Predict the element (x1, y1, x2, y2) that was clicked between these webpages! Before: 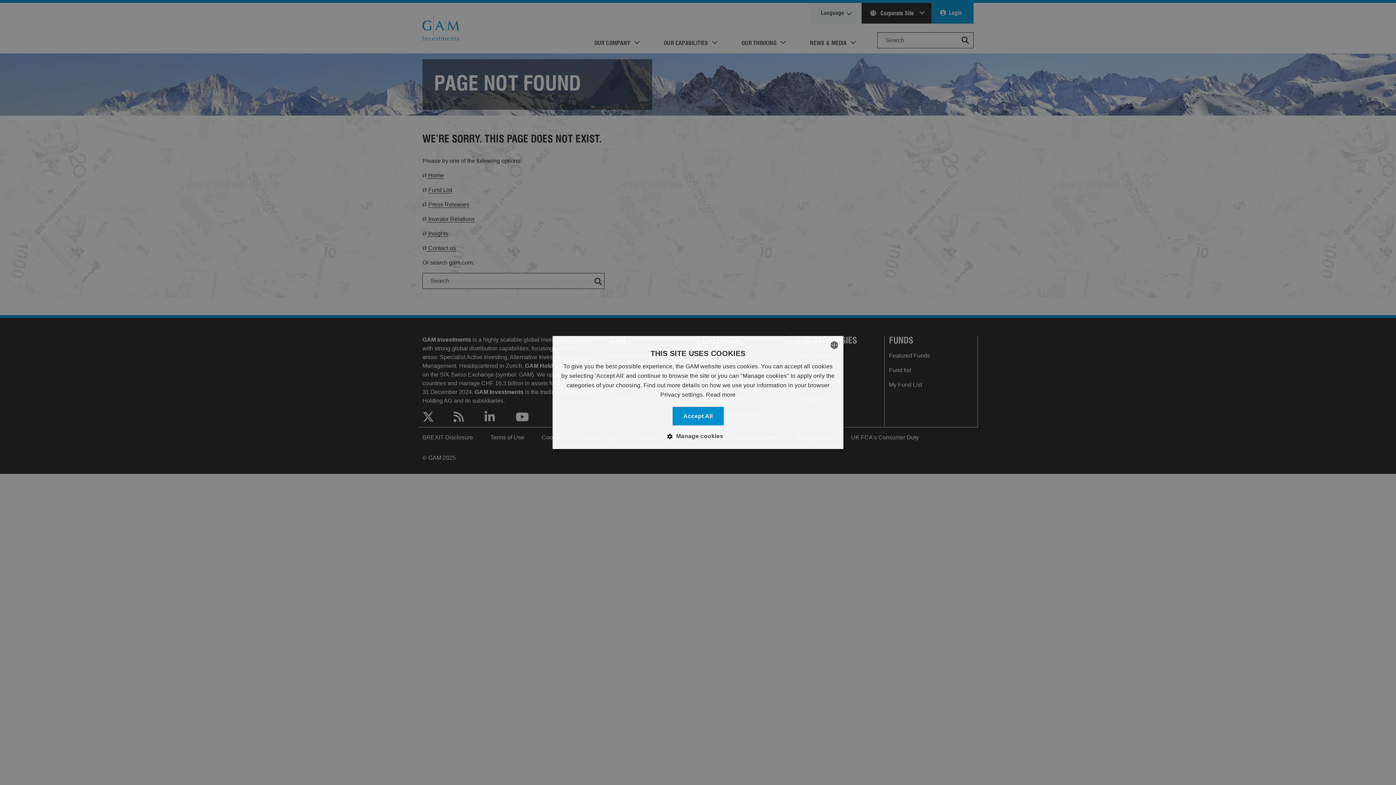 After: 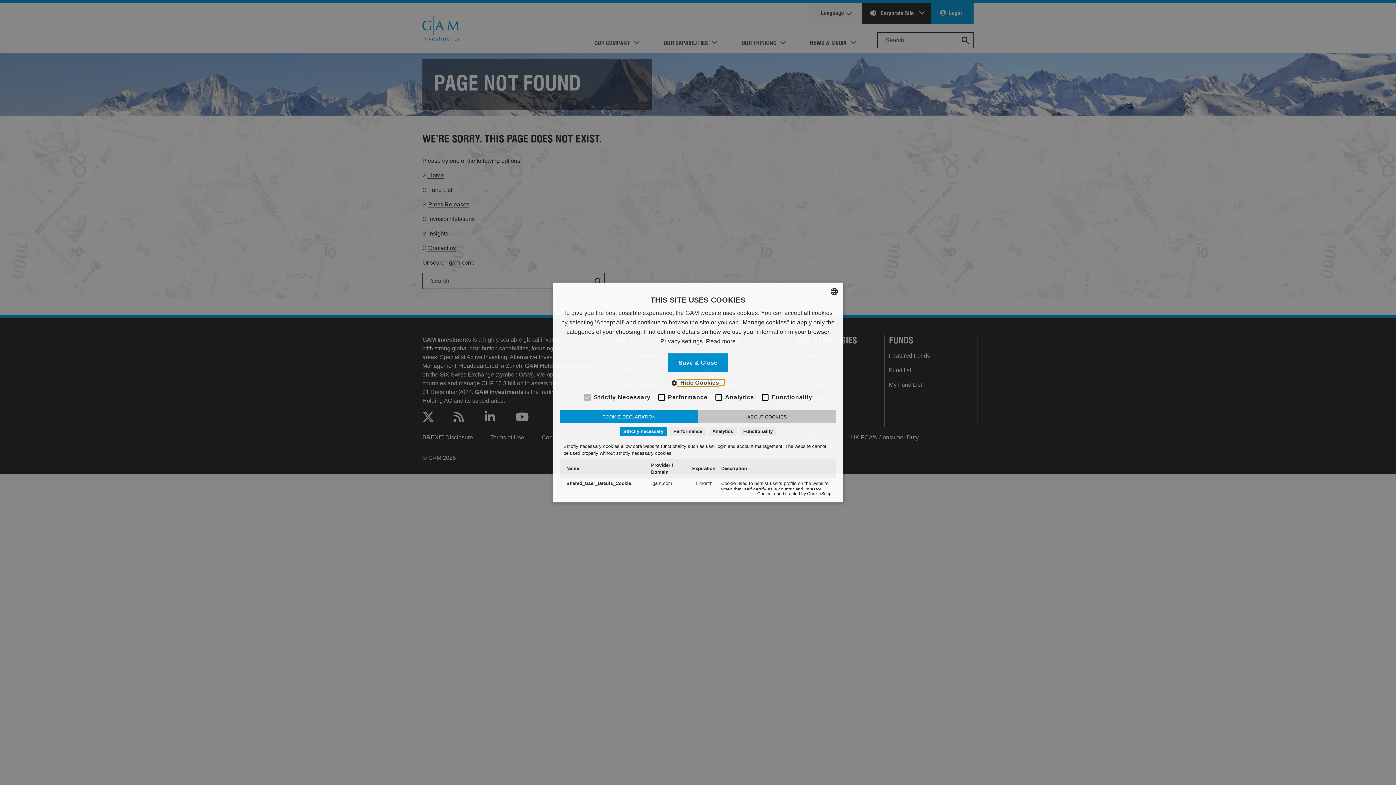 Action: label:  Manage cookies bbox: (672, 432, 723, 440)